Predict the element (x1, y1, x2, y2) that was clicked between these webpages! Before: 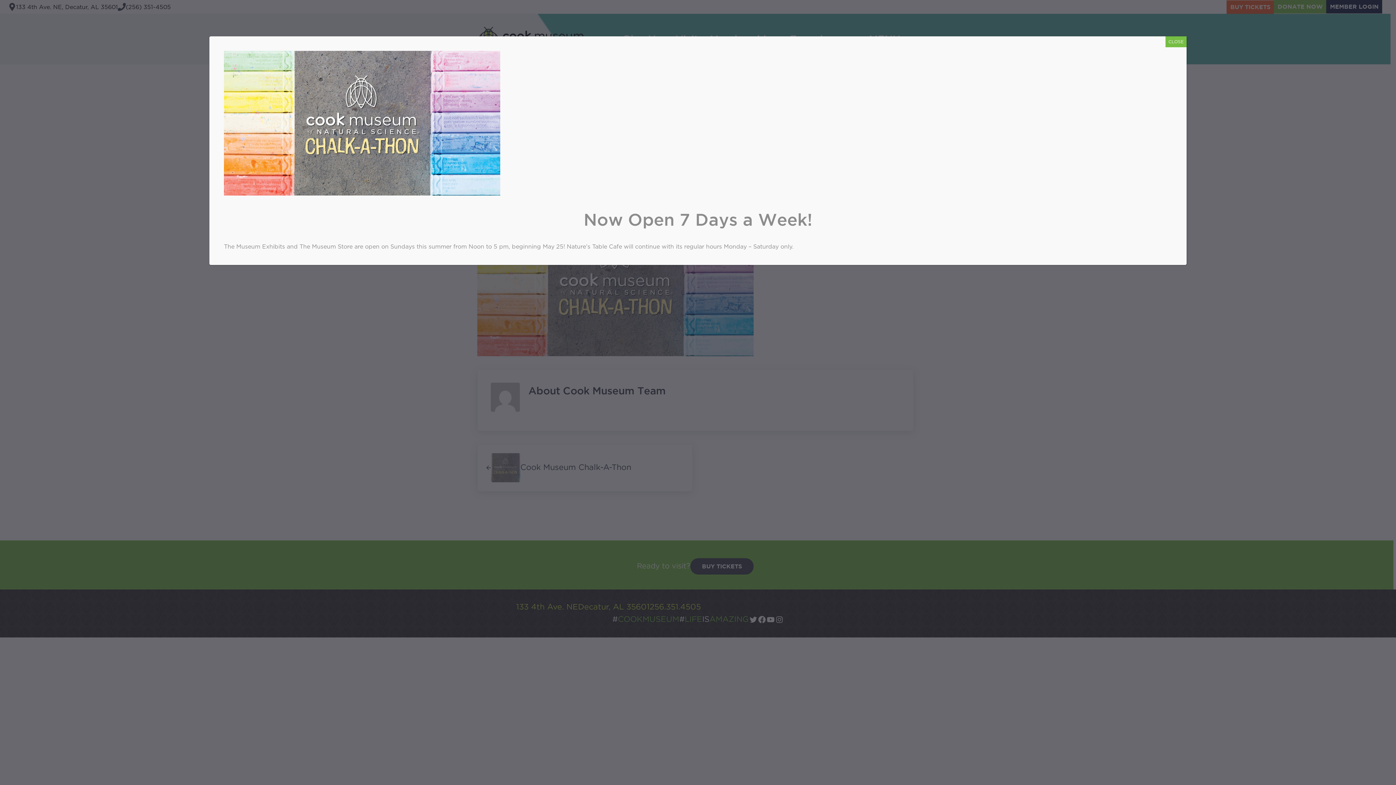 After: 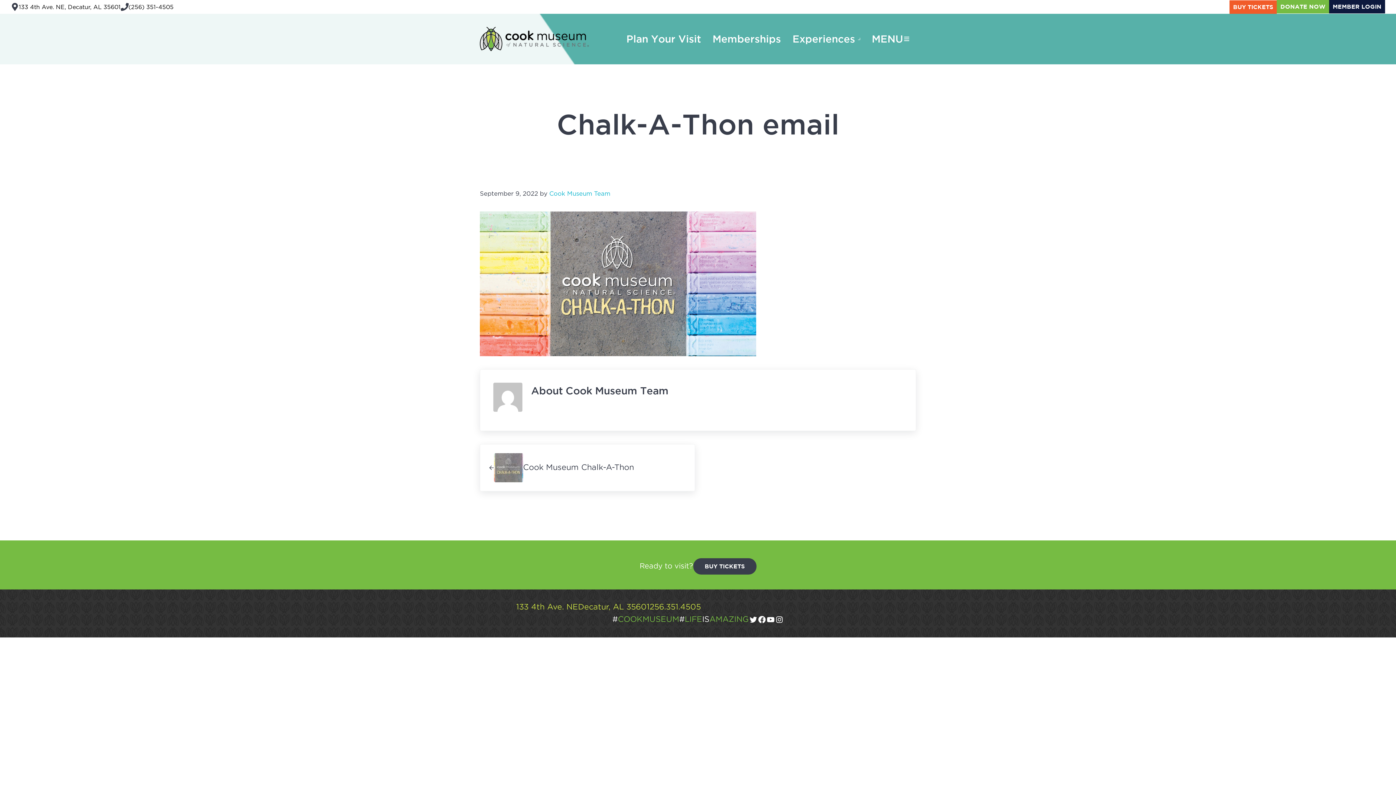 Action: label: Close bbox: (1165, 36, 1186, 47)